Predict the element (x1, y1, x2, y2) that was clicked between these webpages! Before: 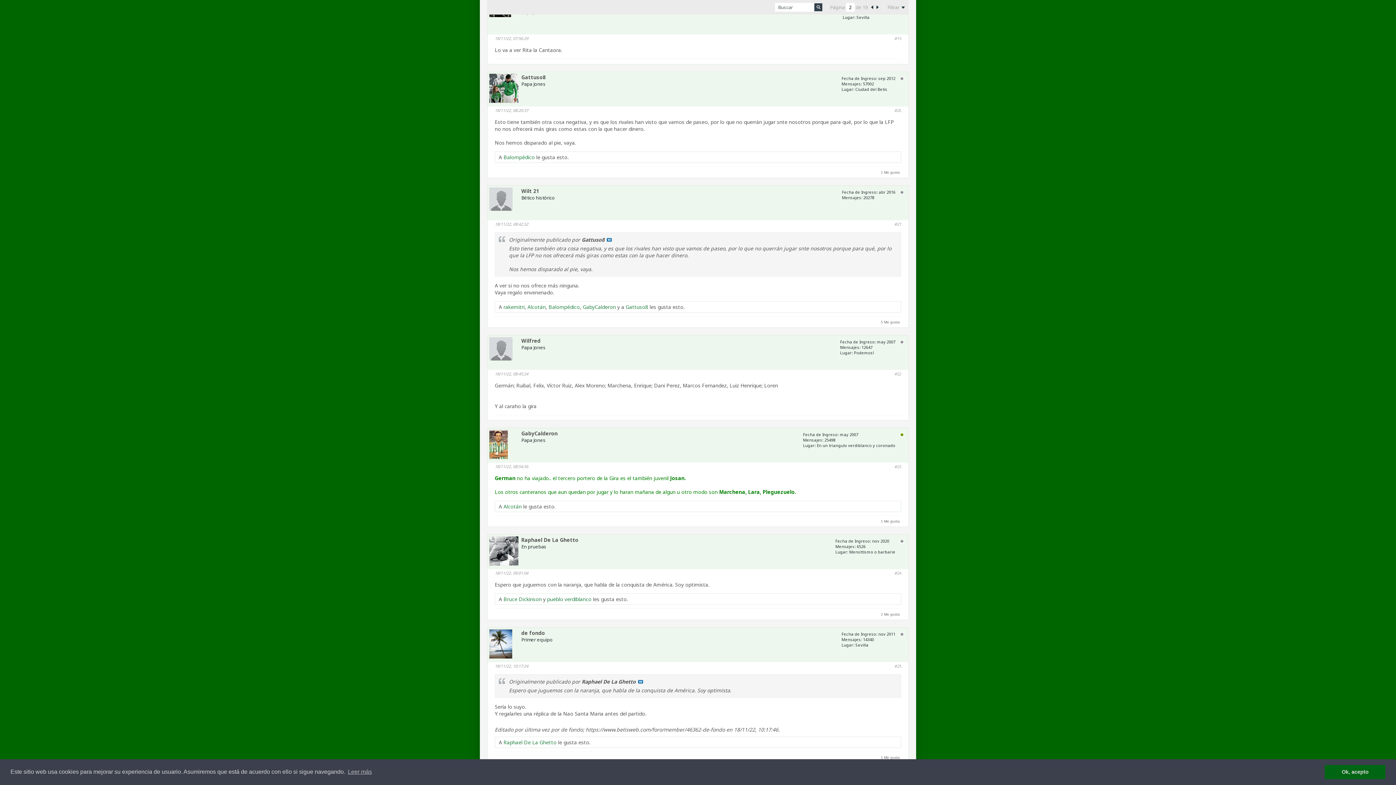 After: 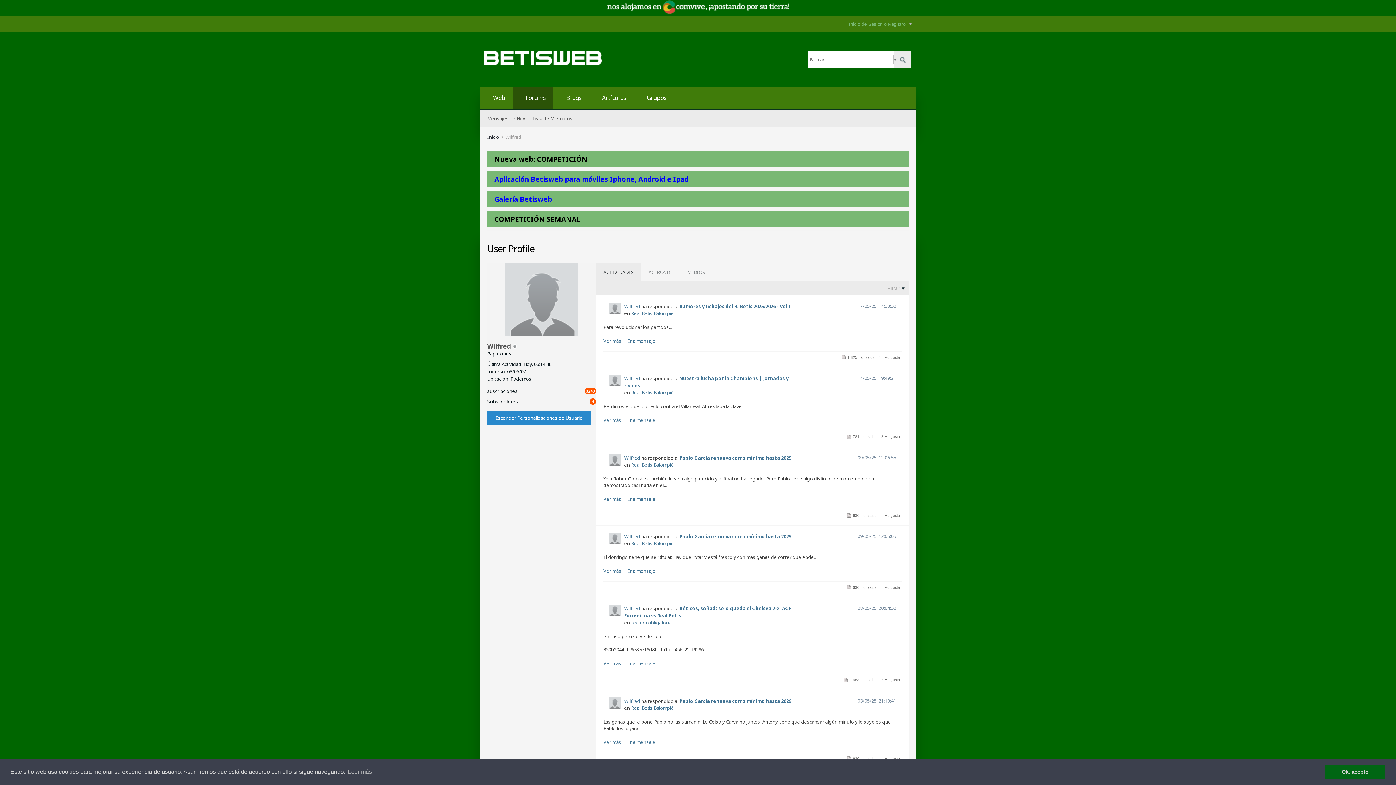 Action: bbox: (521, 337, 540, 344) label: Wilfred